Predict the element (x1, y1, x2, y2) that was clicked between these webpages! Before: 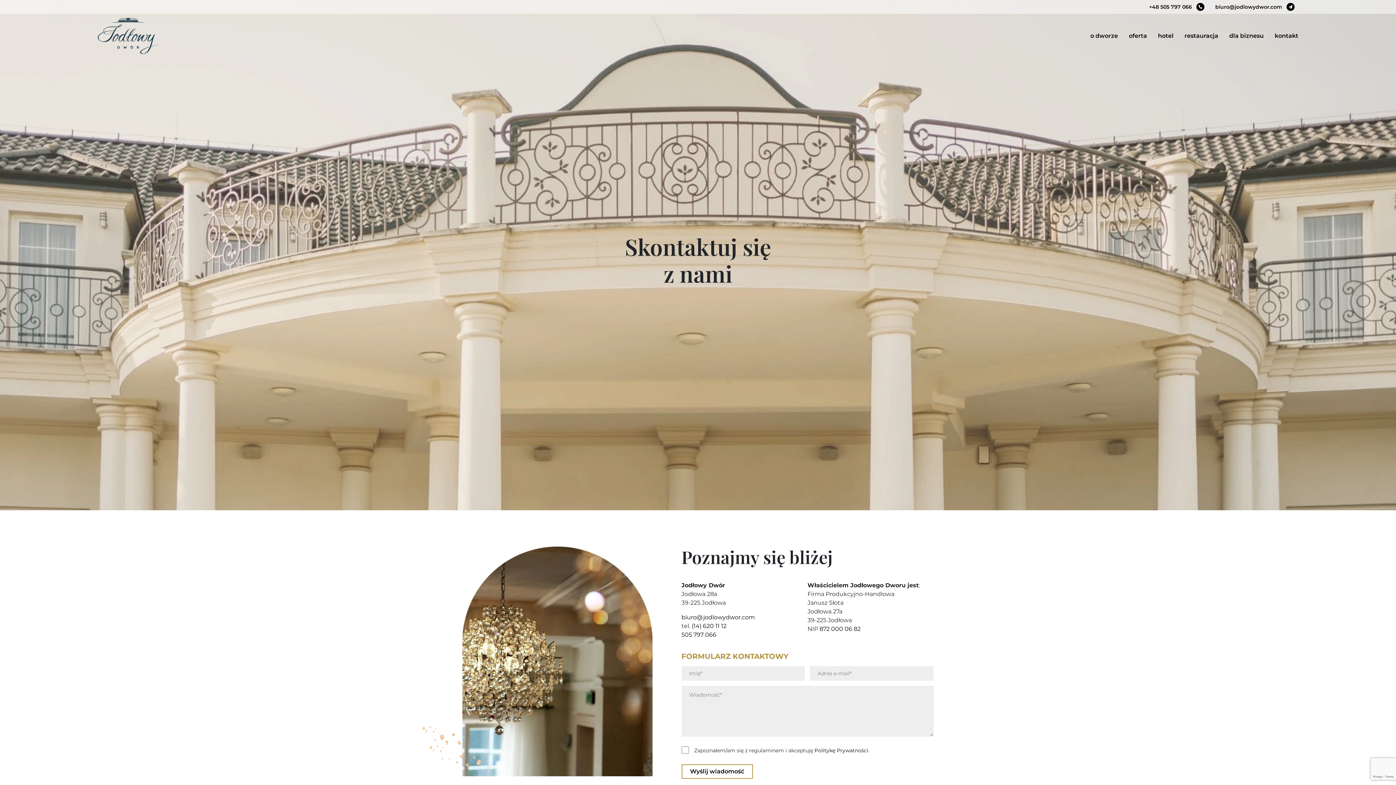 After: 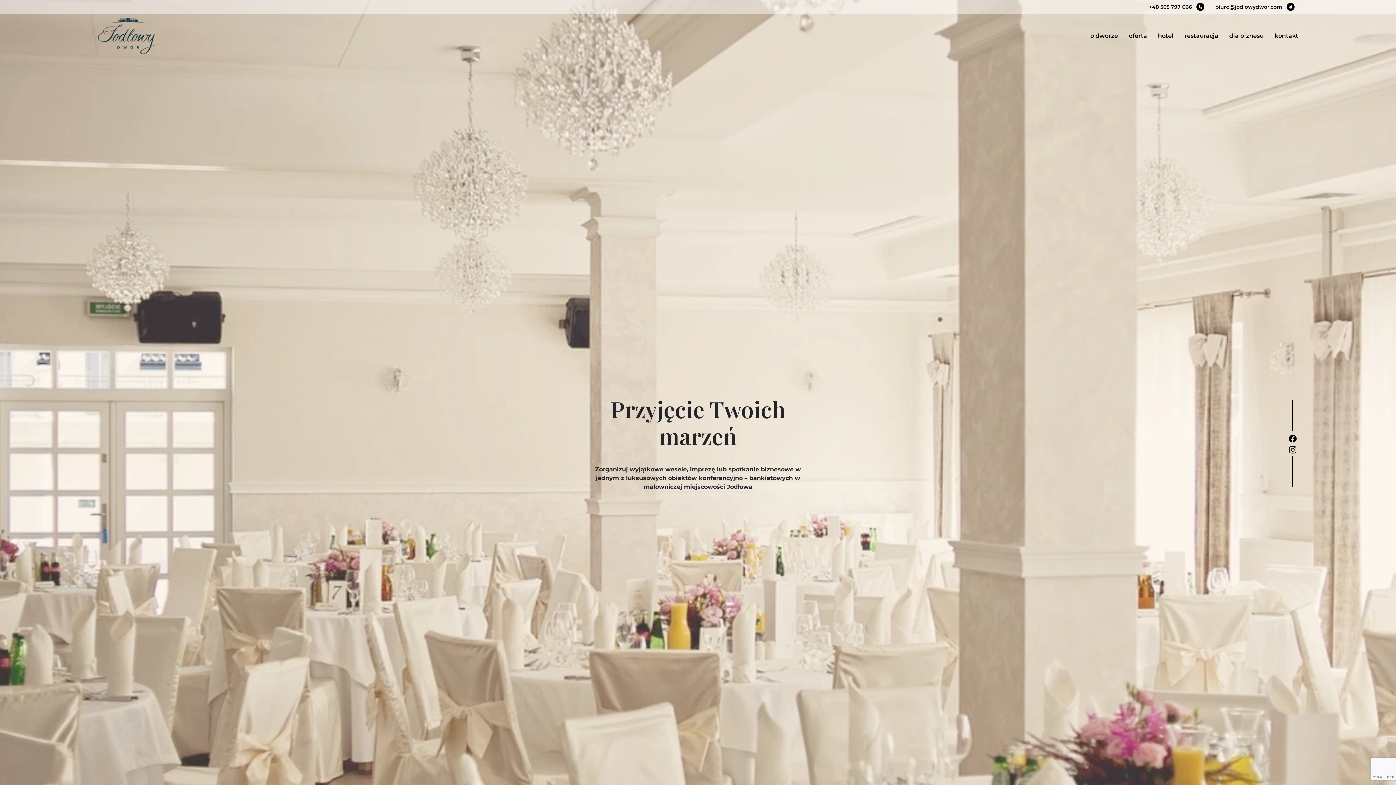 Action: bbox: (97, 16, 160, 56)